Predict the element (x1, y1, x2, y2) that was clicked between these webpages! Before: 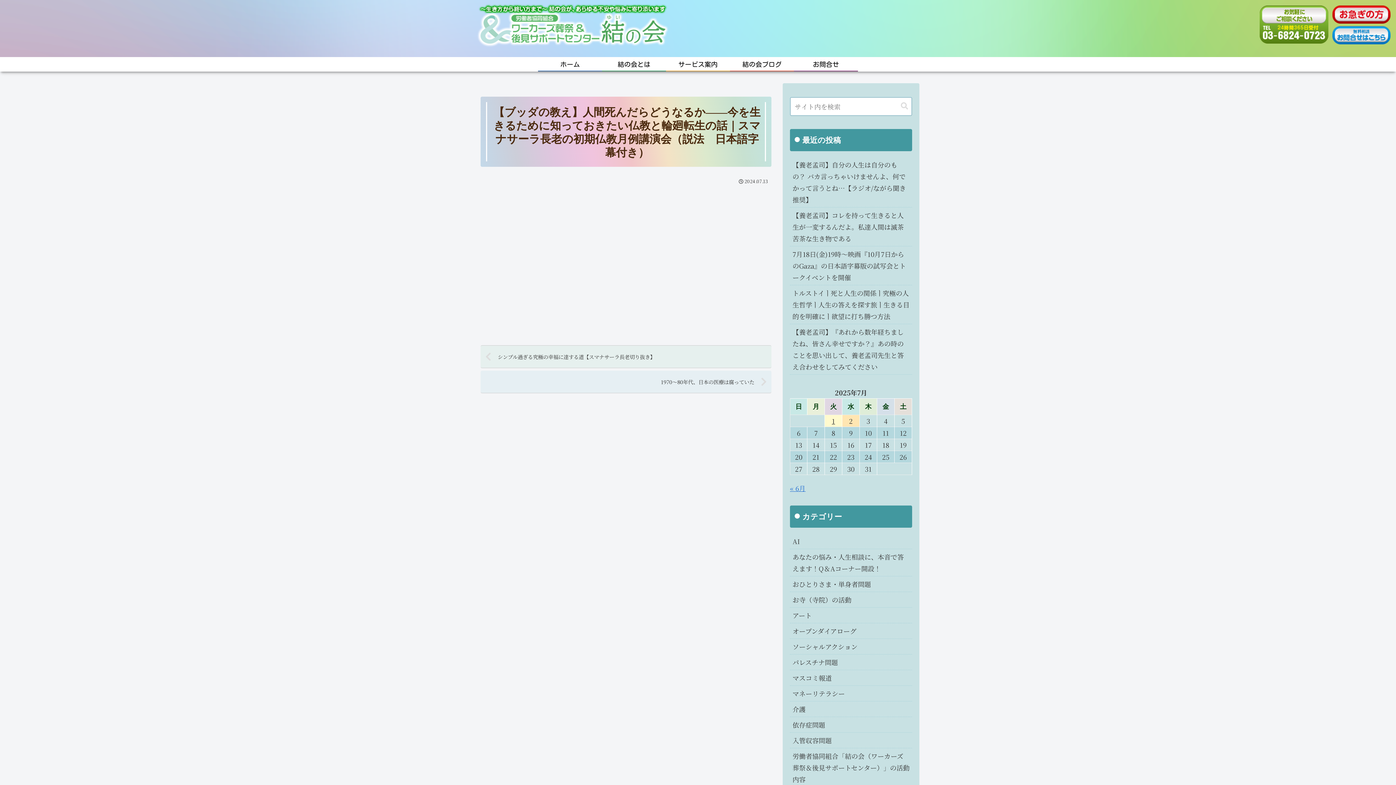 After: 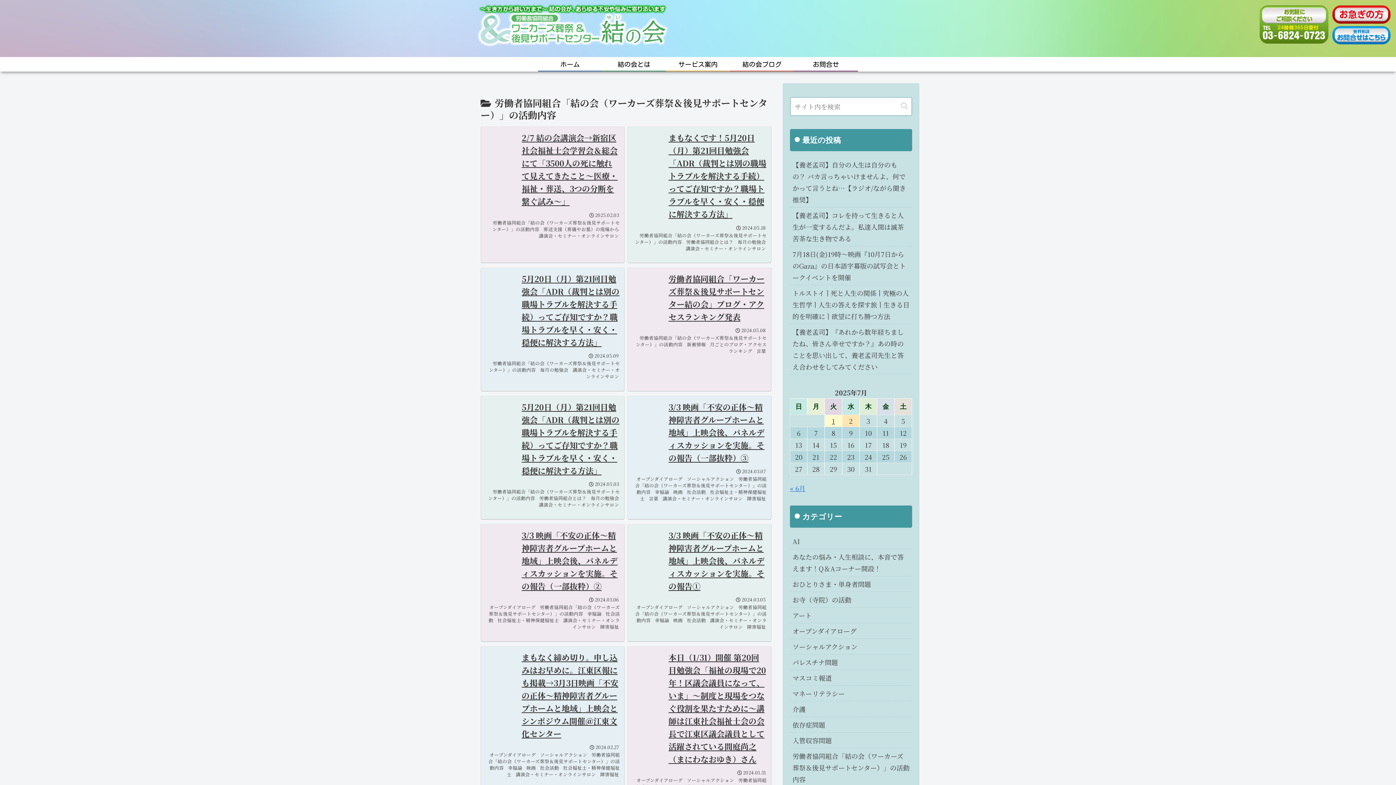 Action: label: 労働者協同組合「結の会（ワーカーズ葬祭＆後見サポートセンター）」の活動内容 bbox: (790, 748, 912, 787)